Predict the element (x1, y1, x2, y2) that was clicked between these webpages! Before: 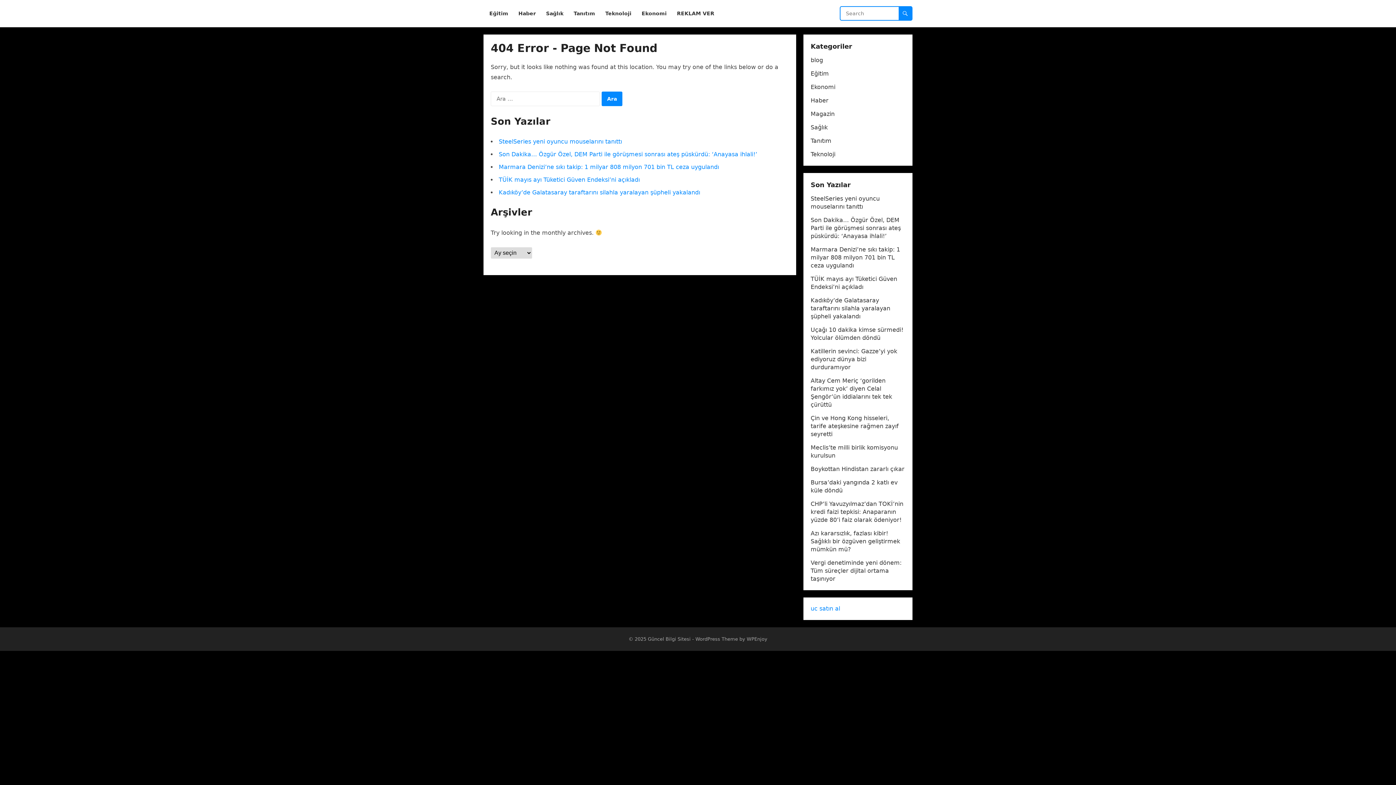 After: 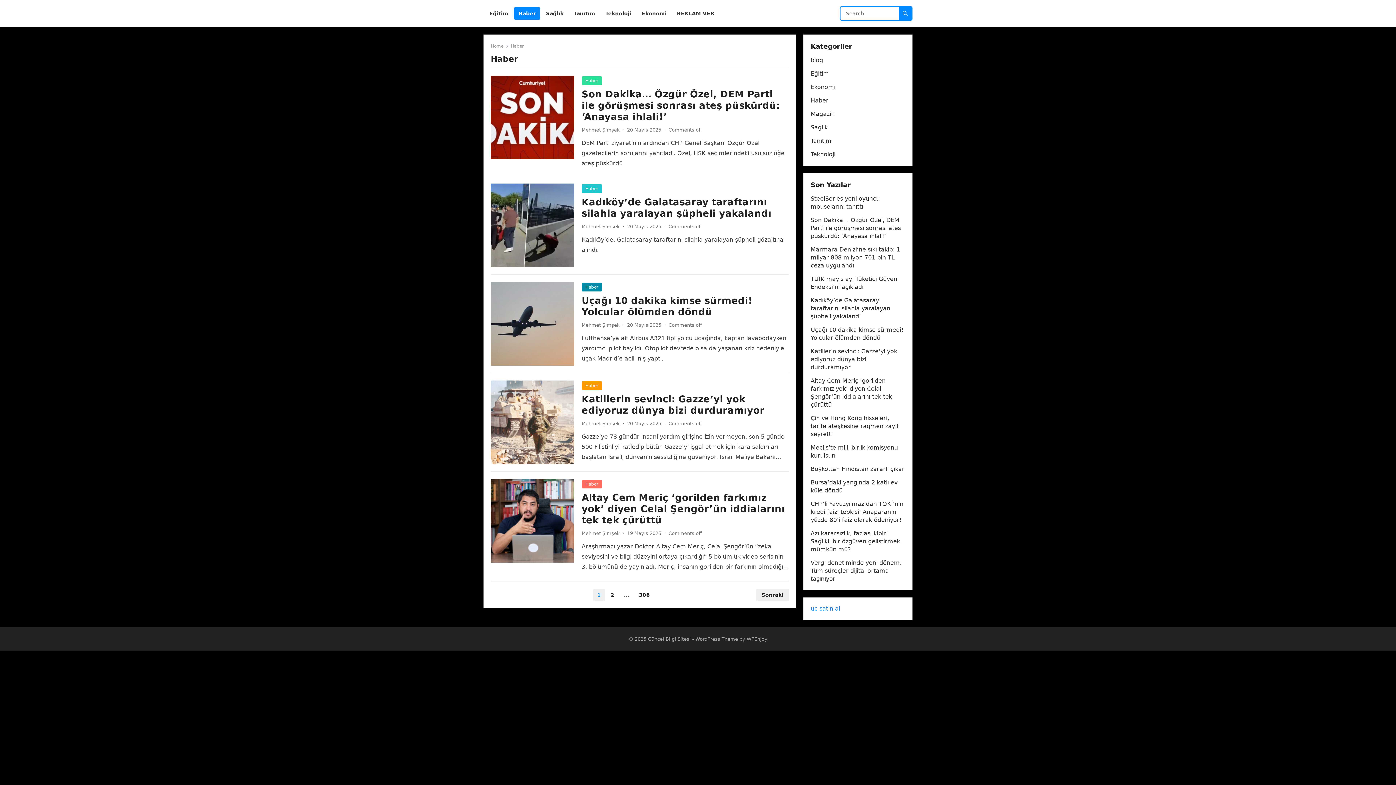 Action: bbox: (810, 97, 828, 104) label: Haber